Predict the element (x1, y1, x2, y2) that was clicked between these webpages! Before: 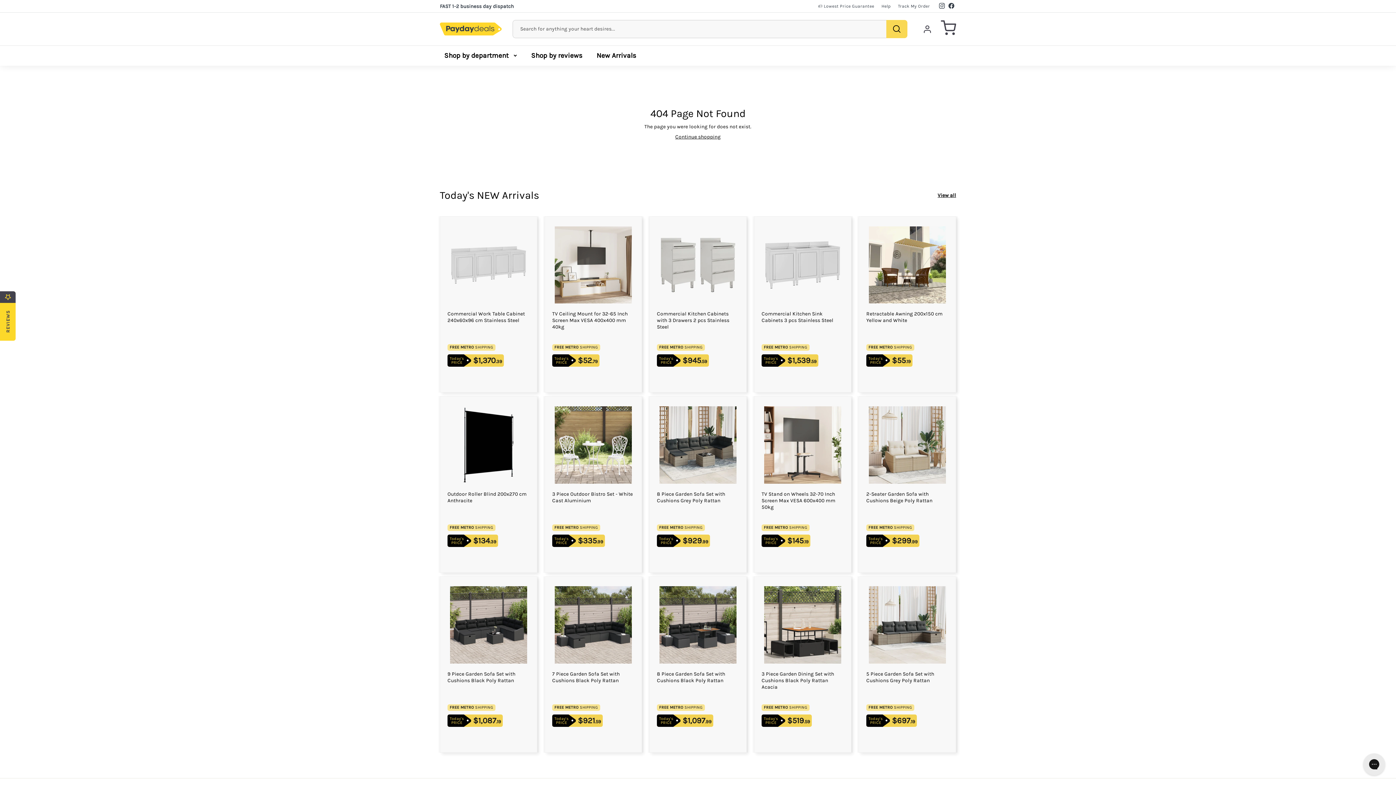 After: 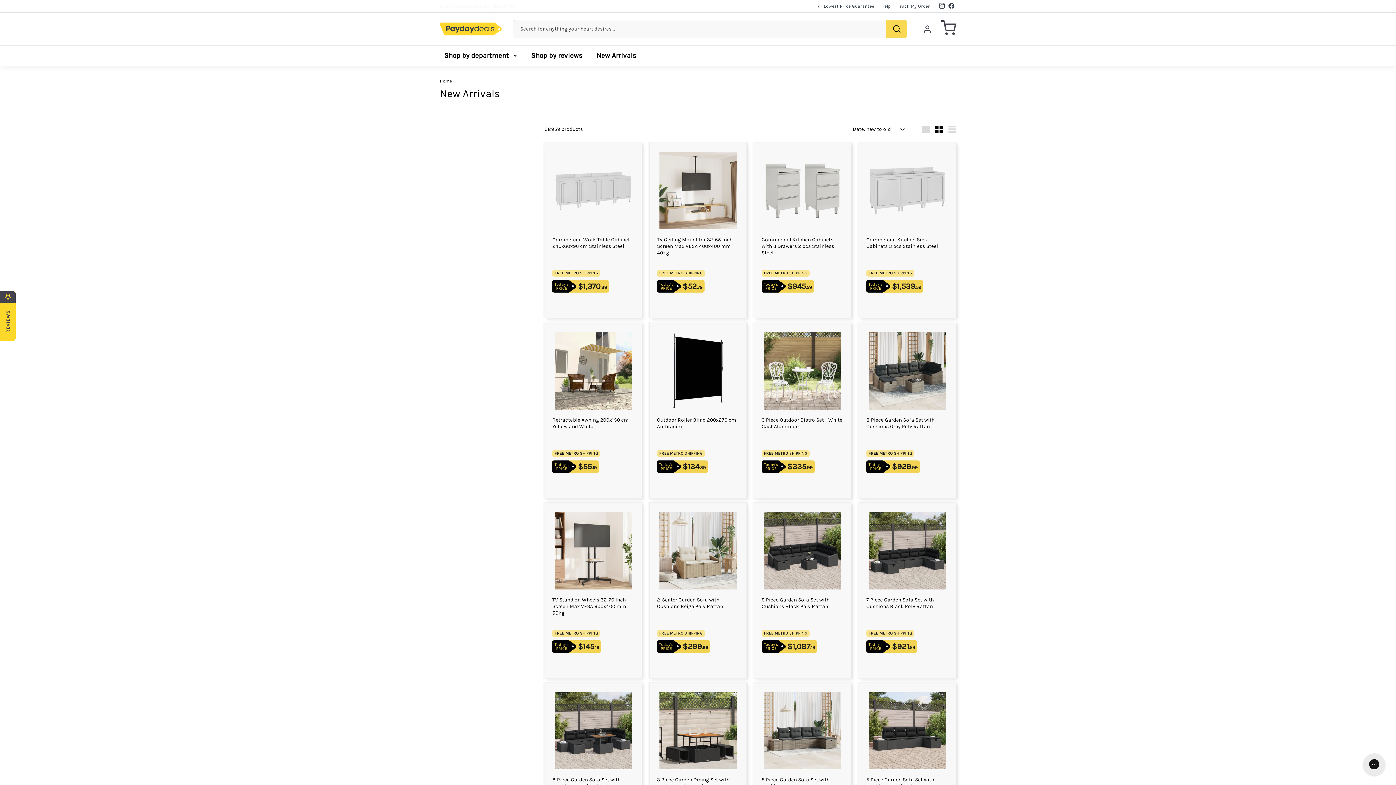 Action: bbox: (592, 45, 640, 65) label: New Arrivals